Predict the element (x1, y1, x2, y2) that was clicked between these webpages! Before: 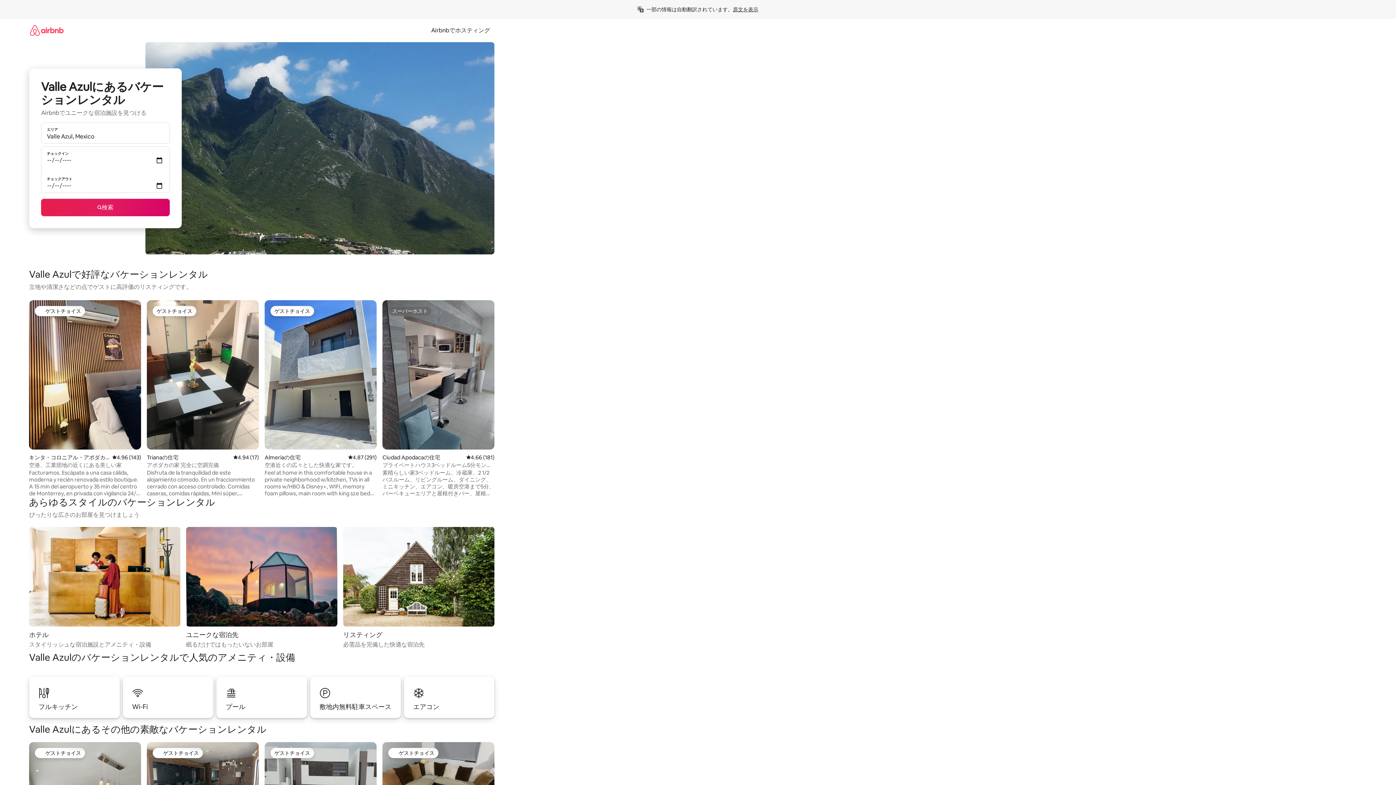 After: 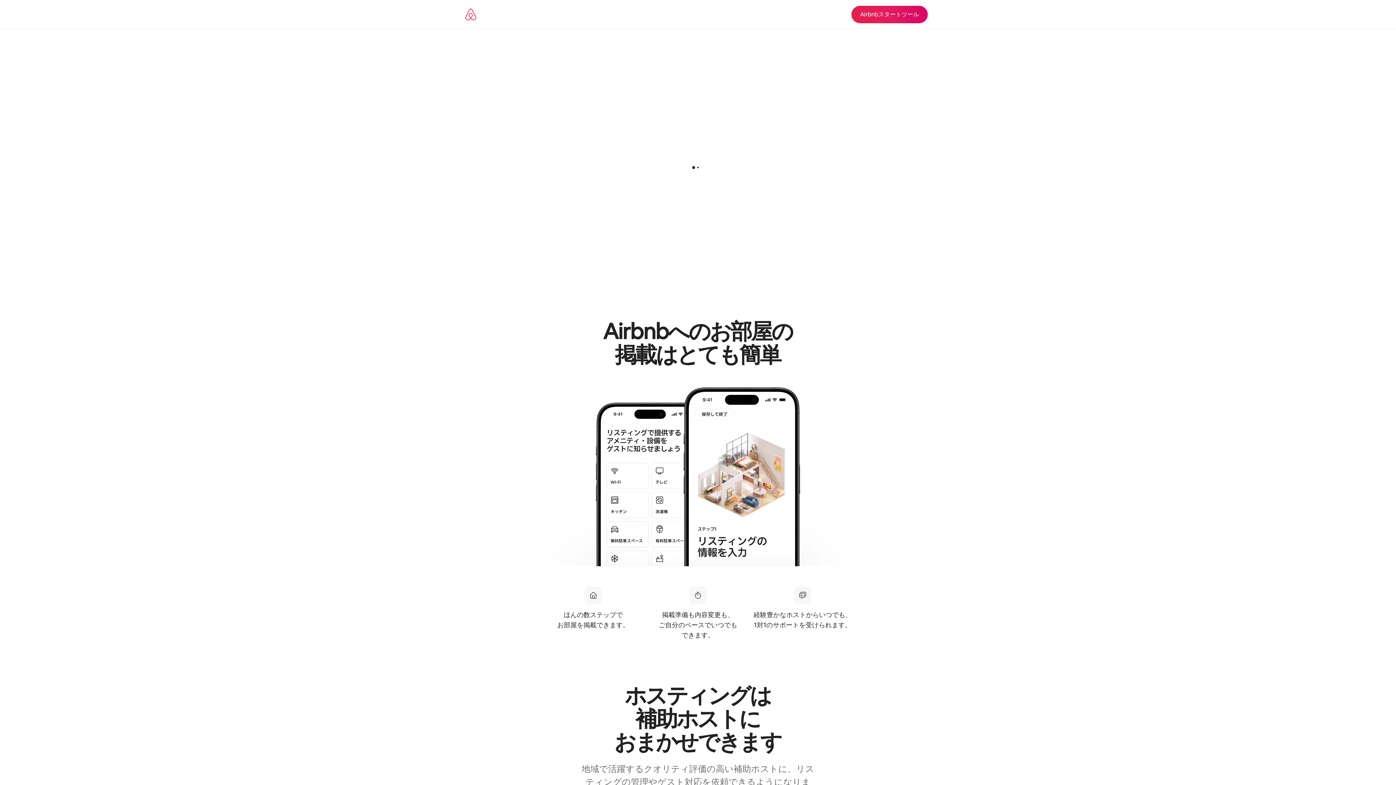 Action: label: Airbnbでホスティング bbox: (426, 26, 494, 34)